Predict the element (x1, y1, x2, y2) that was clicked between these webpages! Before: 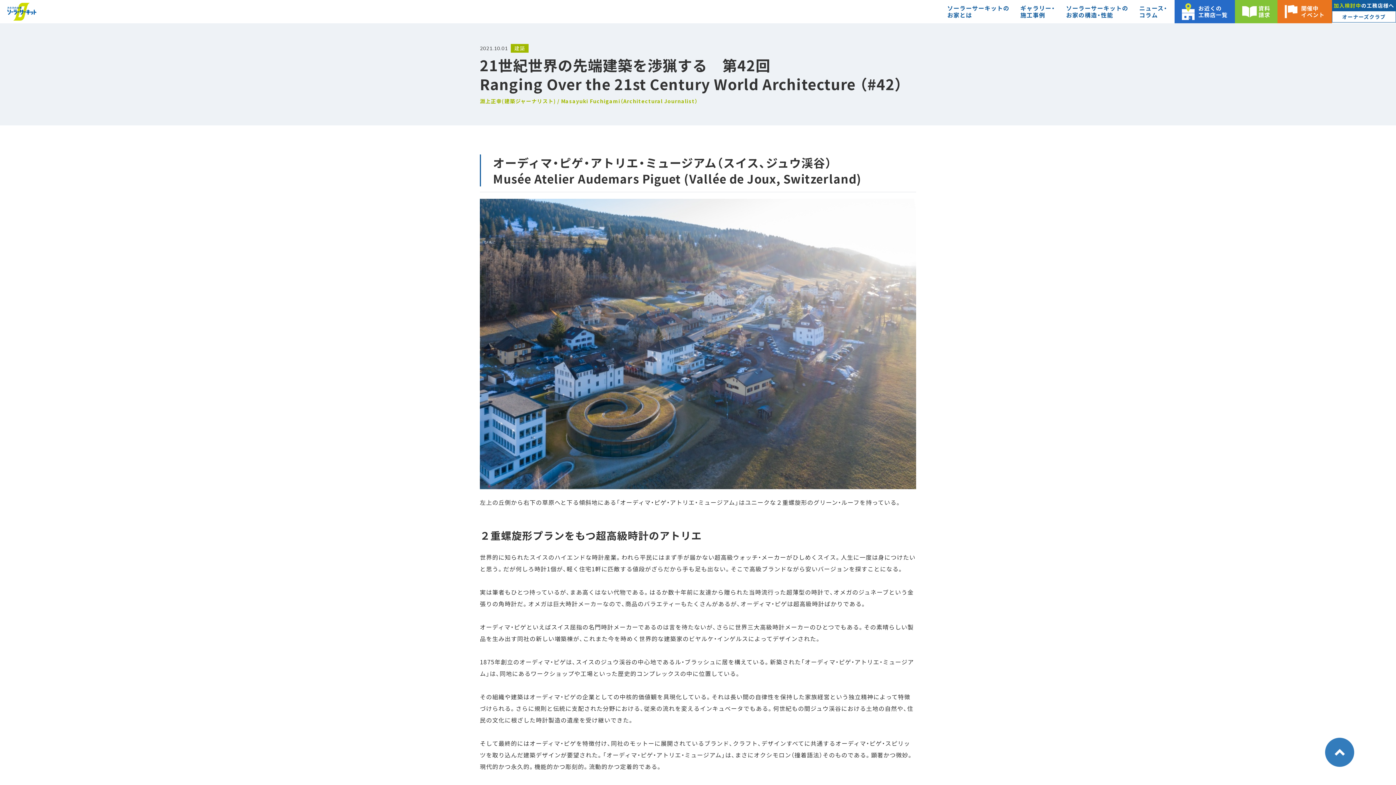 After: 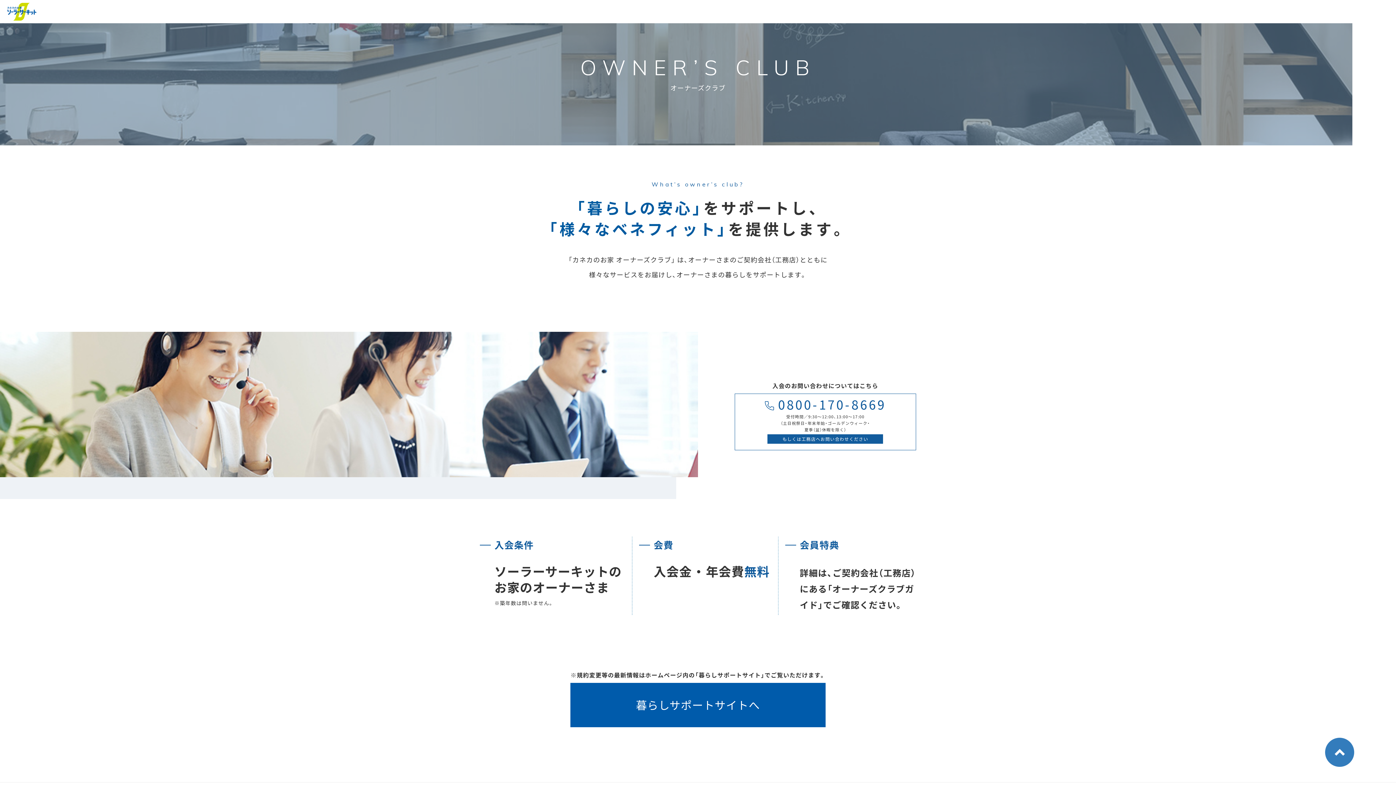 Action: label: オーナーズクラブ bbox: (1332, 10, 1396, 22)